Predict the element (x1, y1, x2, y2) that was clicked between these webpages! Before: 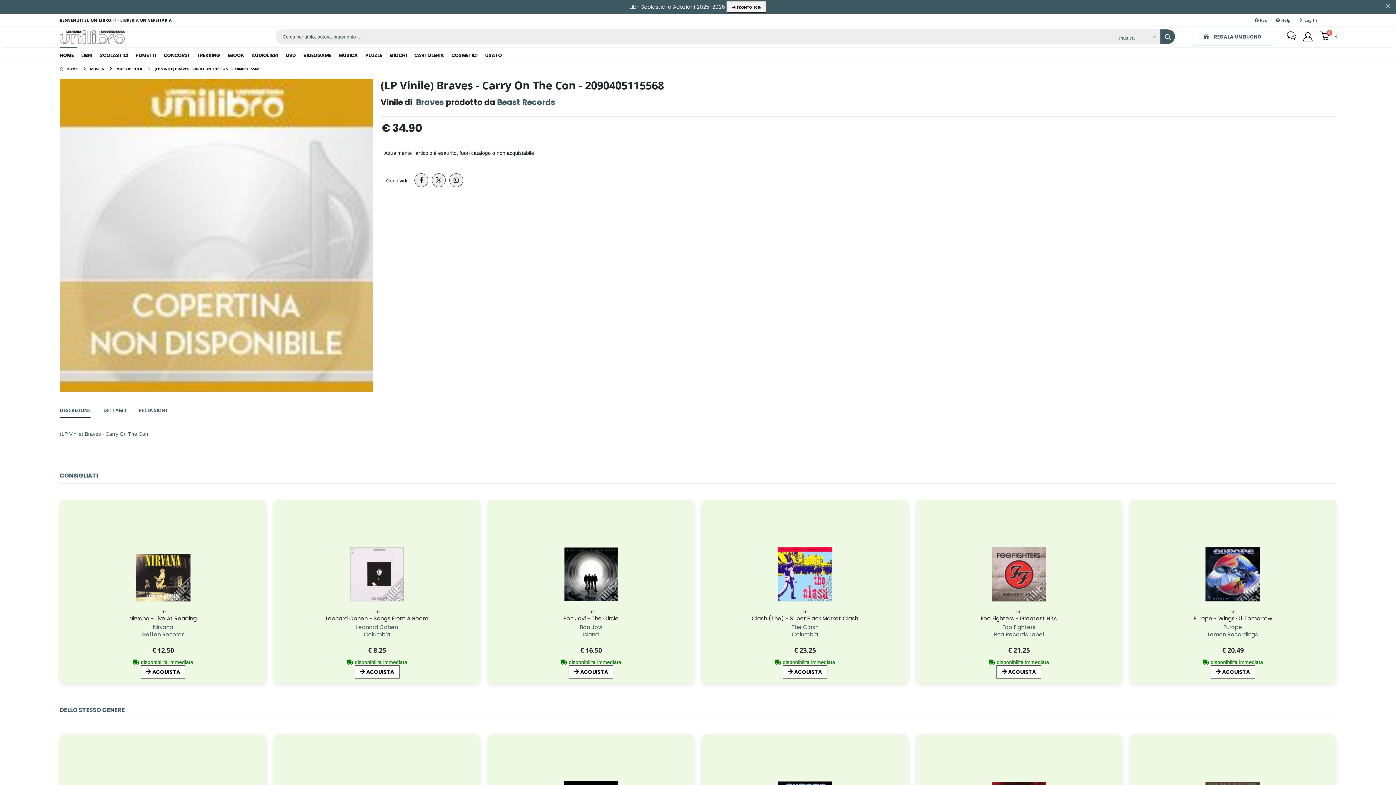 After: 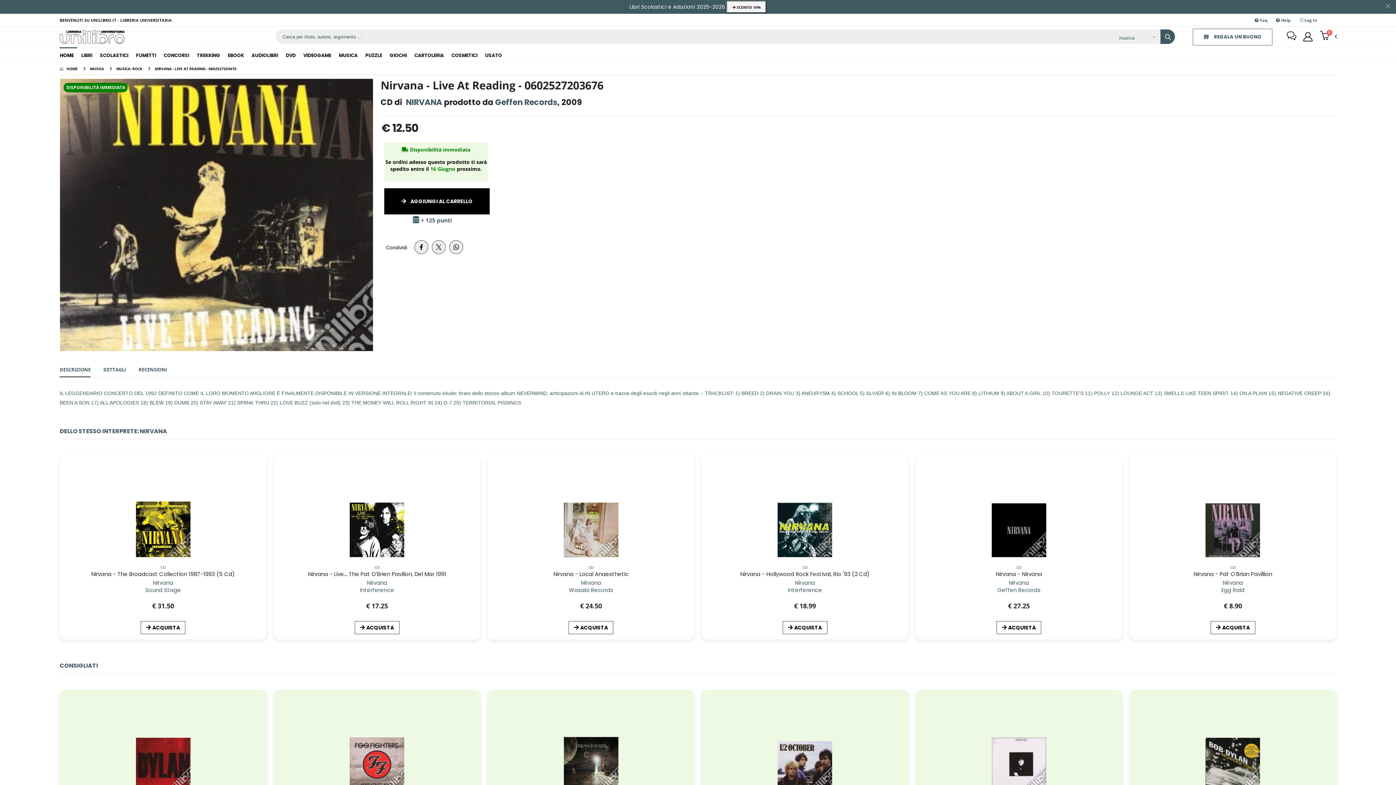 Action: bbox: (153, 623, 173, 631) label: Autore: Nirvana